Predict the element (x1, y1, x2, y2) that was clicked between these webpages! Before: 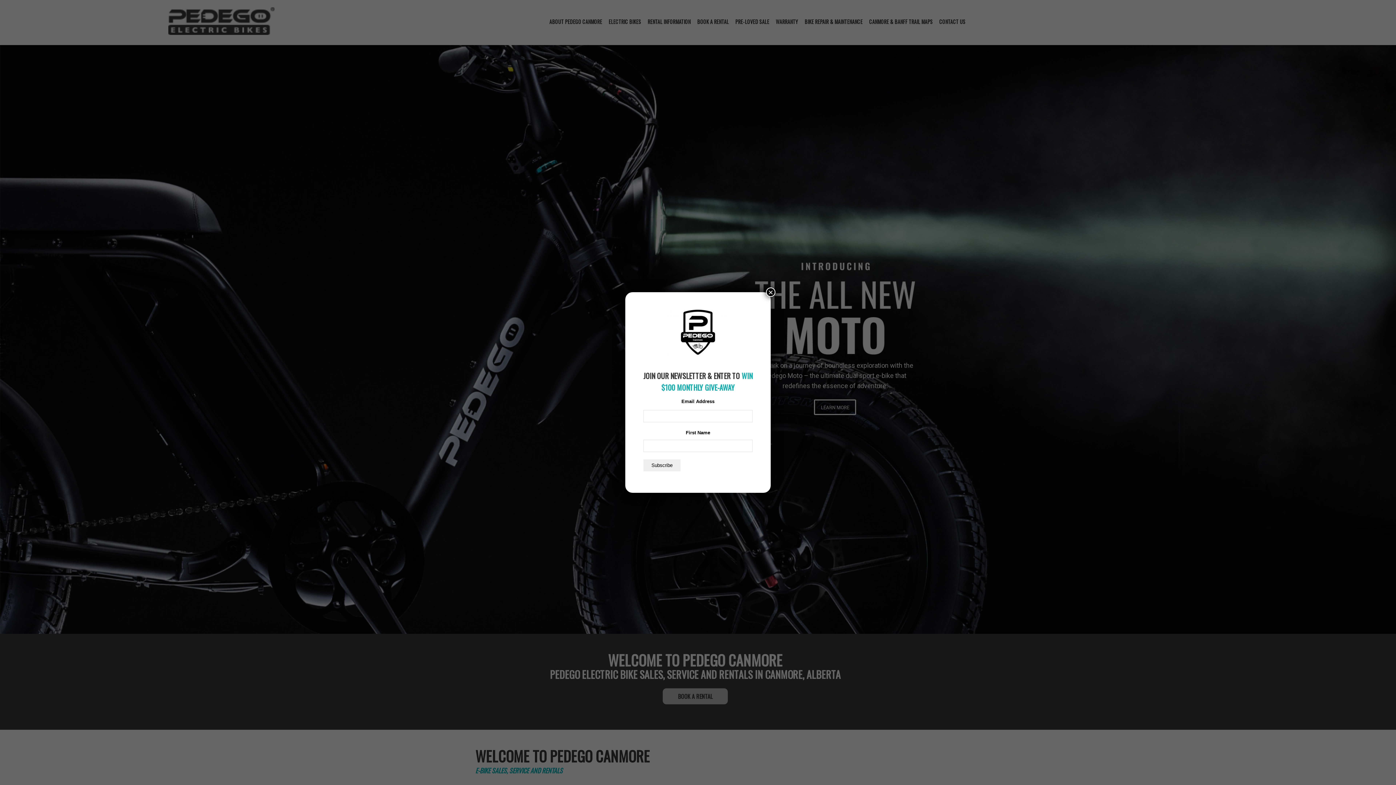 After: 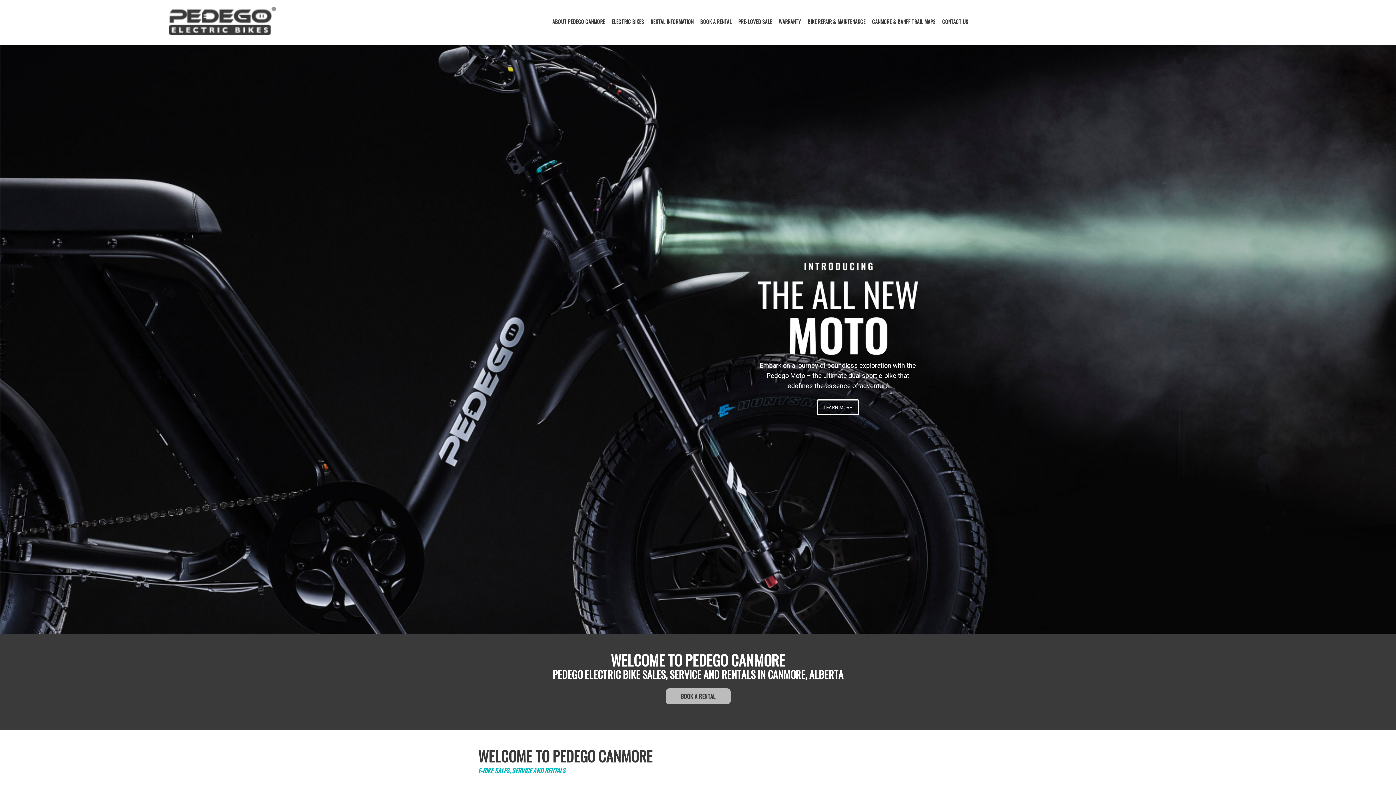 Action: label: Close bbox: (766, 287, 775, 297)